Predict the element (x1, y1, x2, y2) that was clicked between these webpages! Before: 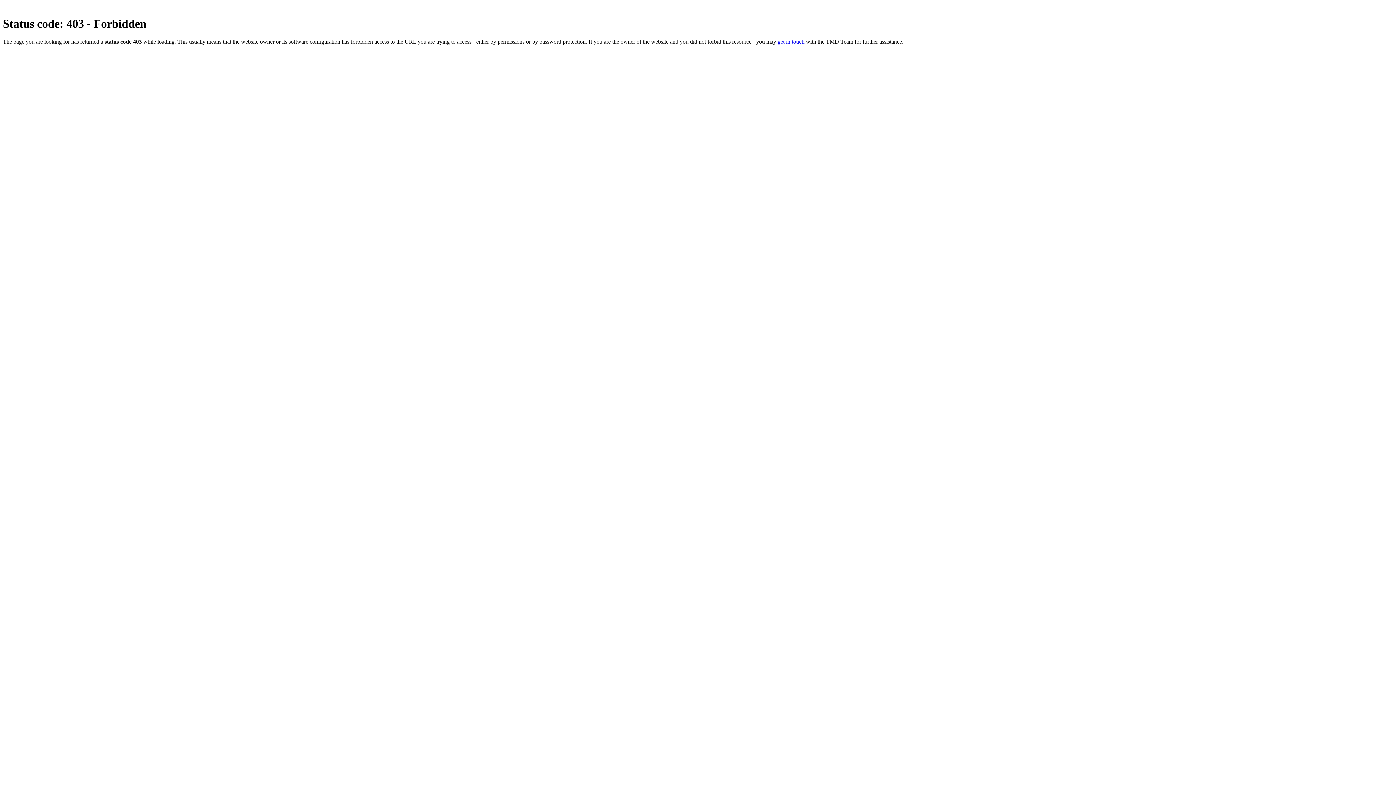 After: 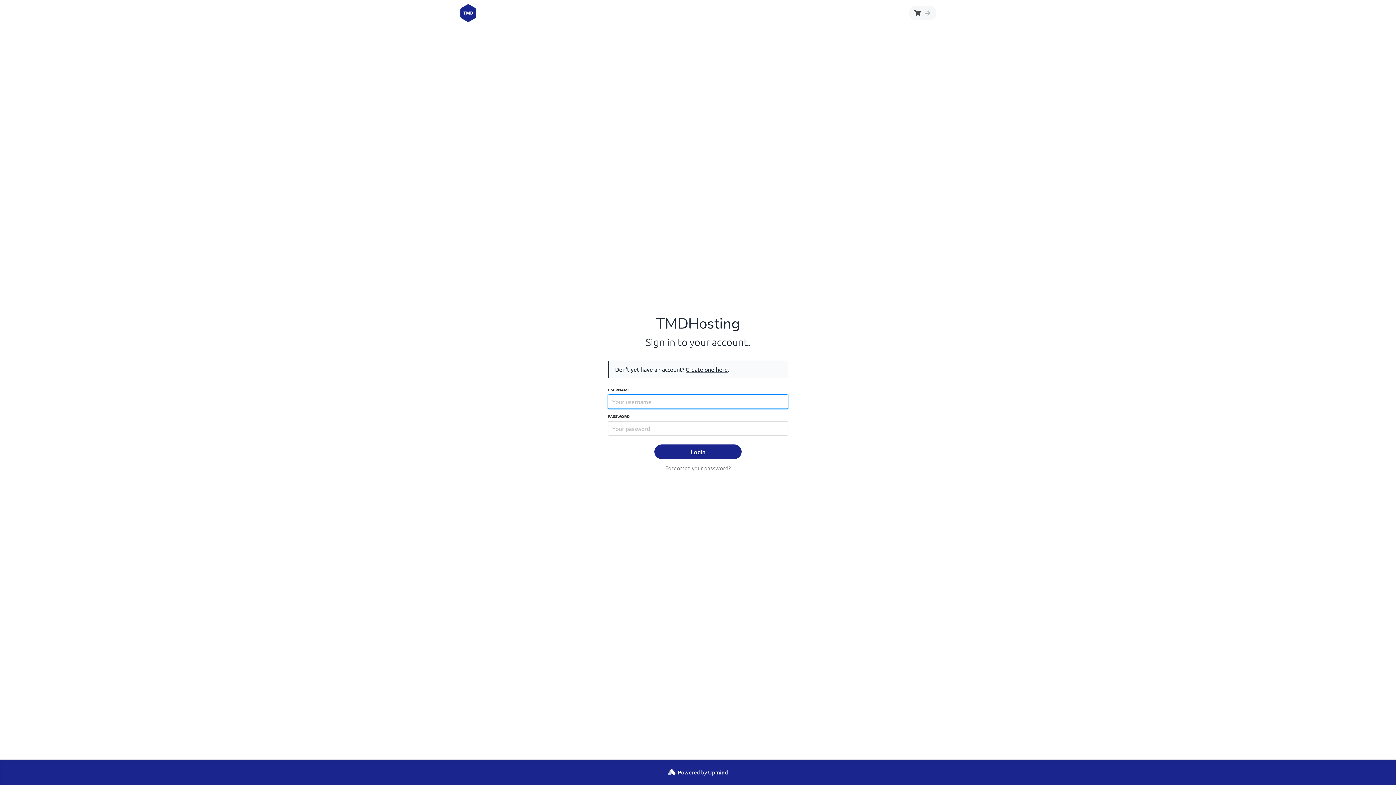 Action: bbox: (777, 38, 804, 44) label: get in touch